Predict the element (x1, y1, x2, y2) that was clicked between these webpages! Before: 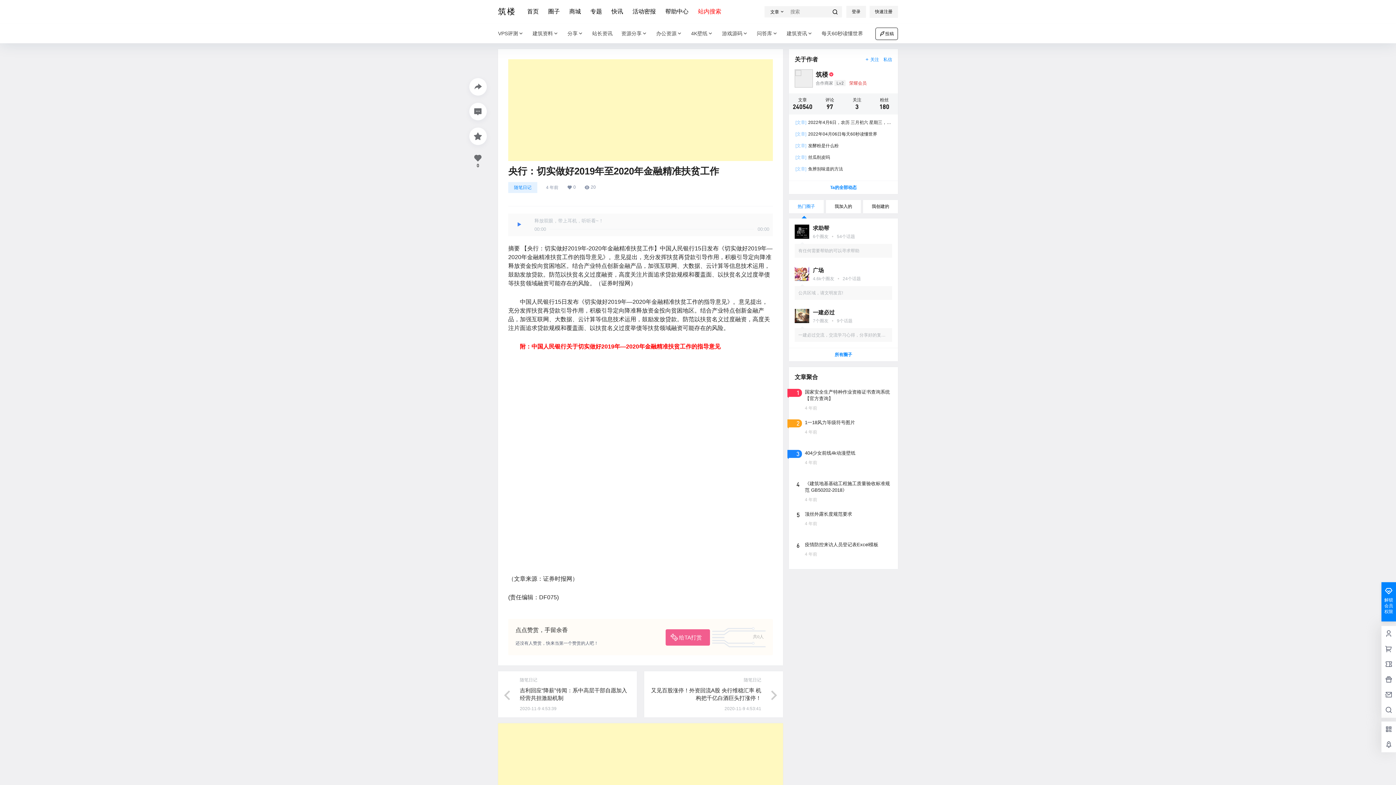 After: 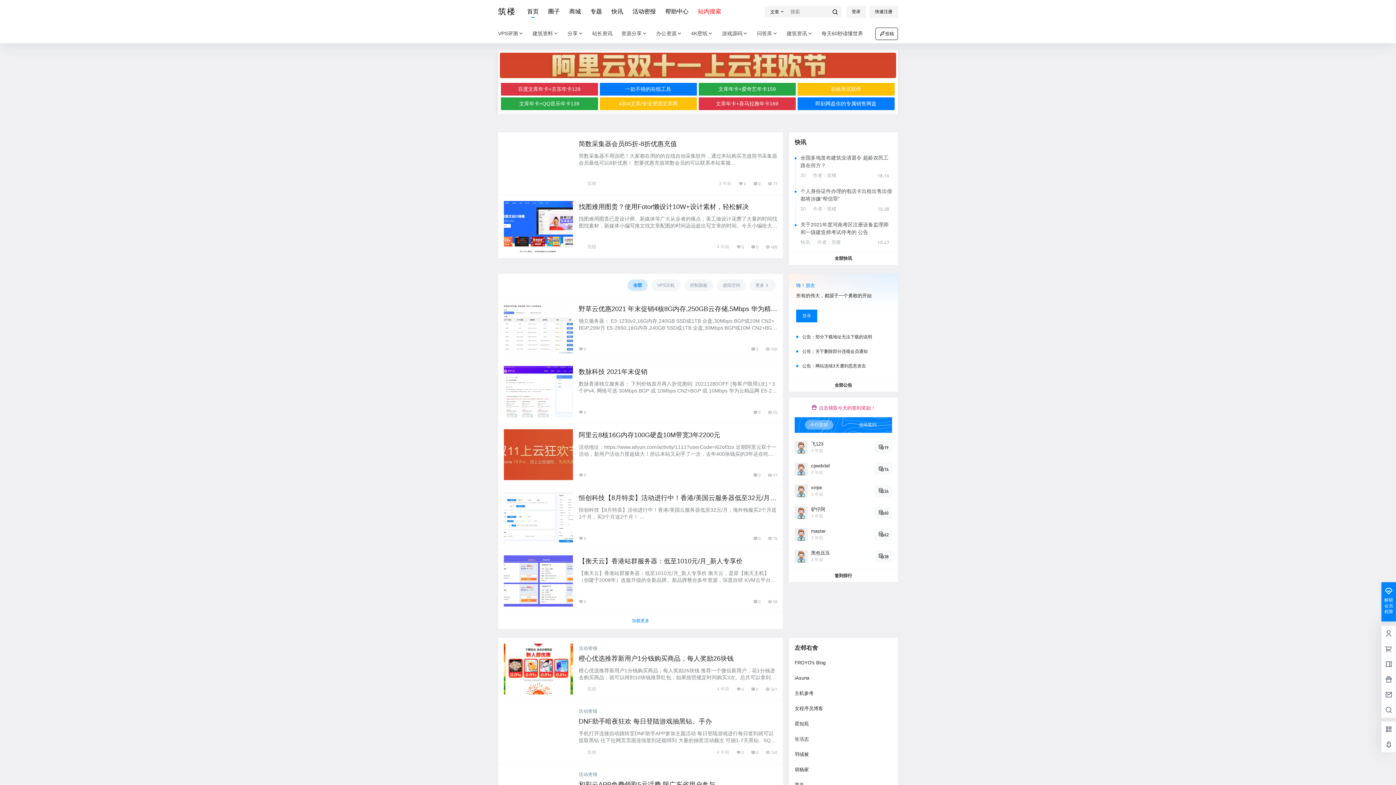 Action: label: 首页 bbox: (527, 1, 538, 22)